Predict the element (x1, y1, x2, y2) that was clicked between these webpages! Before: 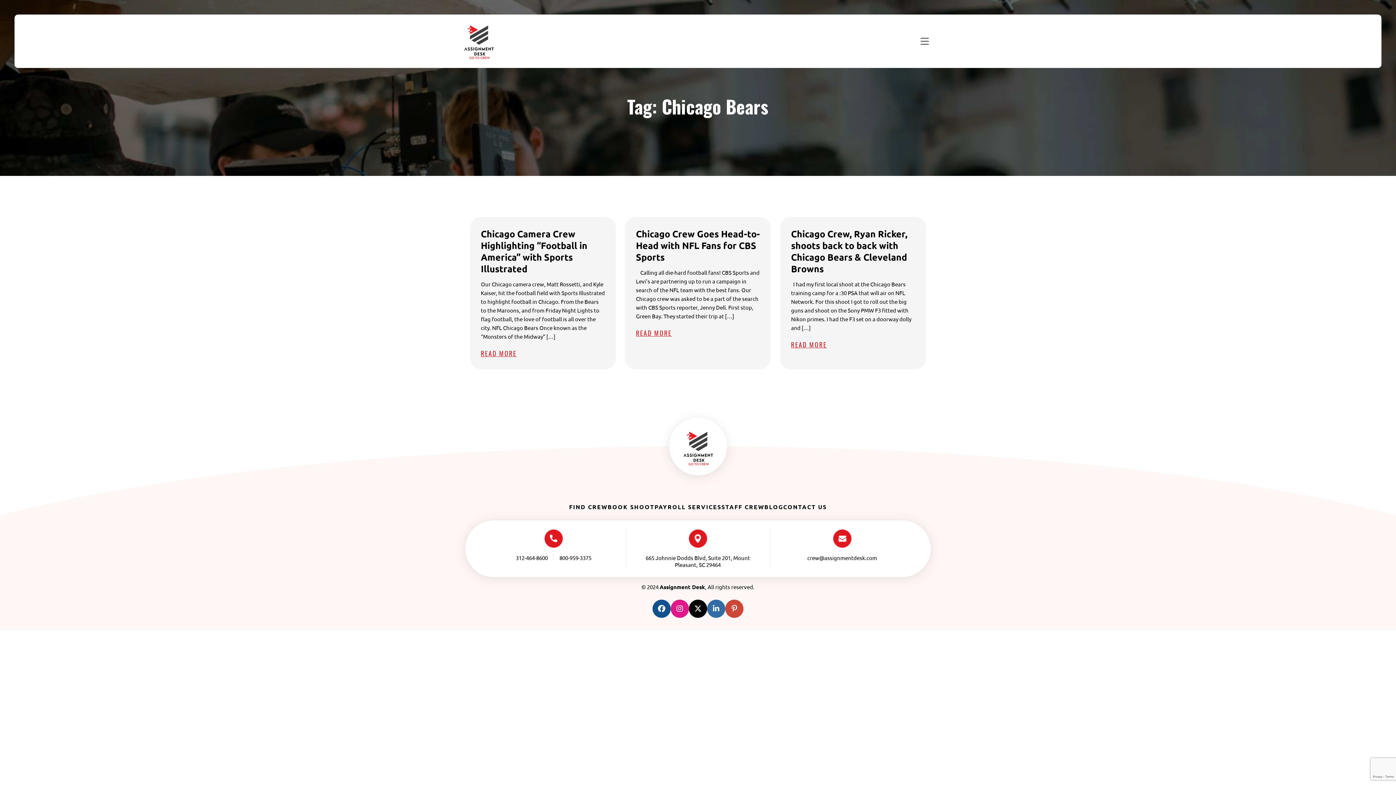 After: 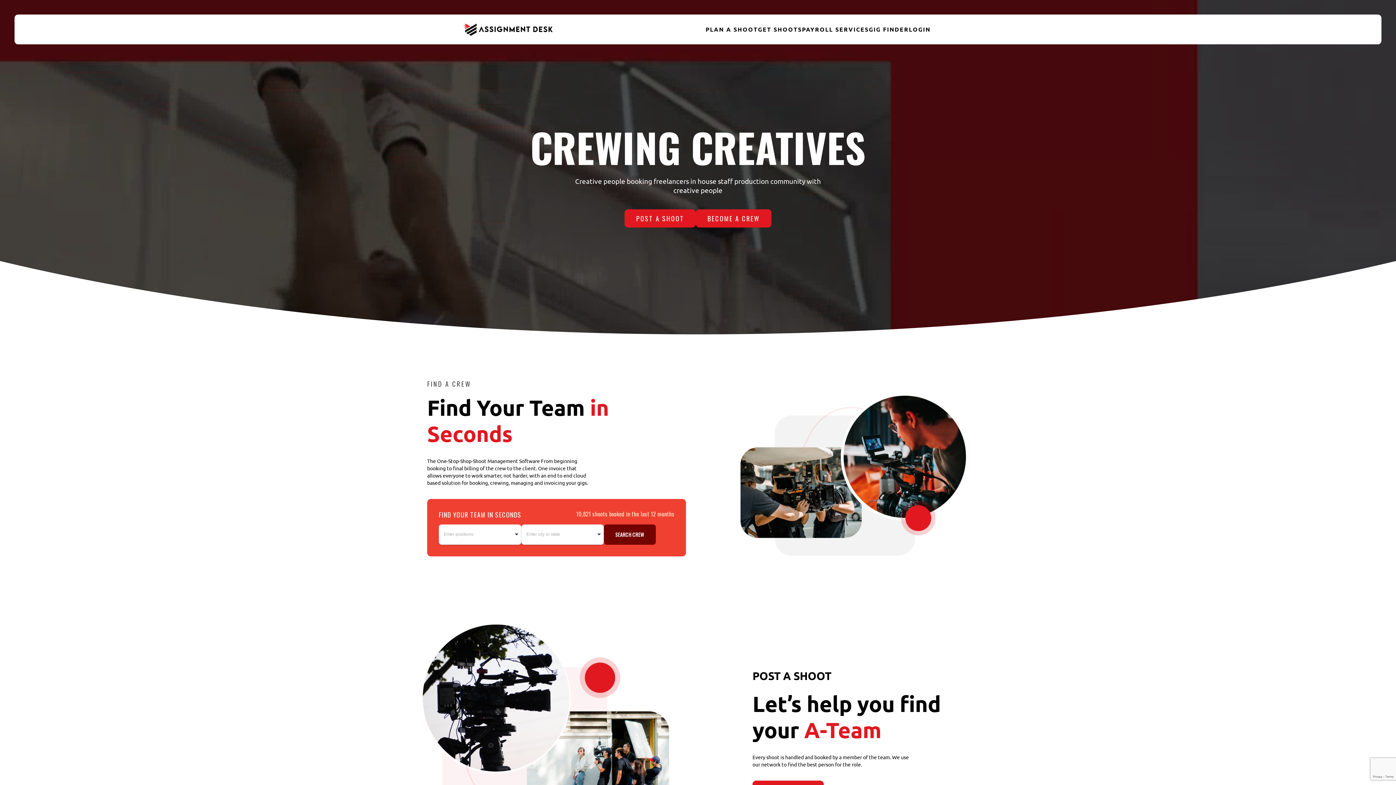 Action: bbox: (669, 417, 727, 475)